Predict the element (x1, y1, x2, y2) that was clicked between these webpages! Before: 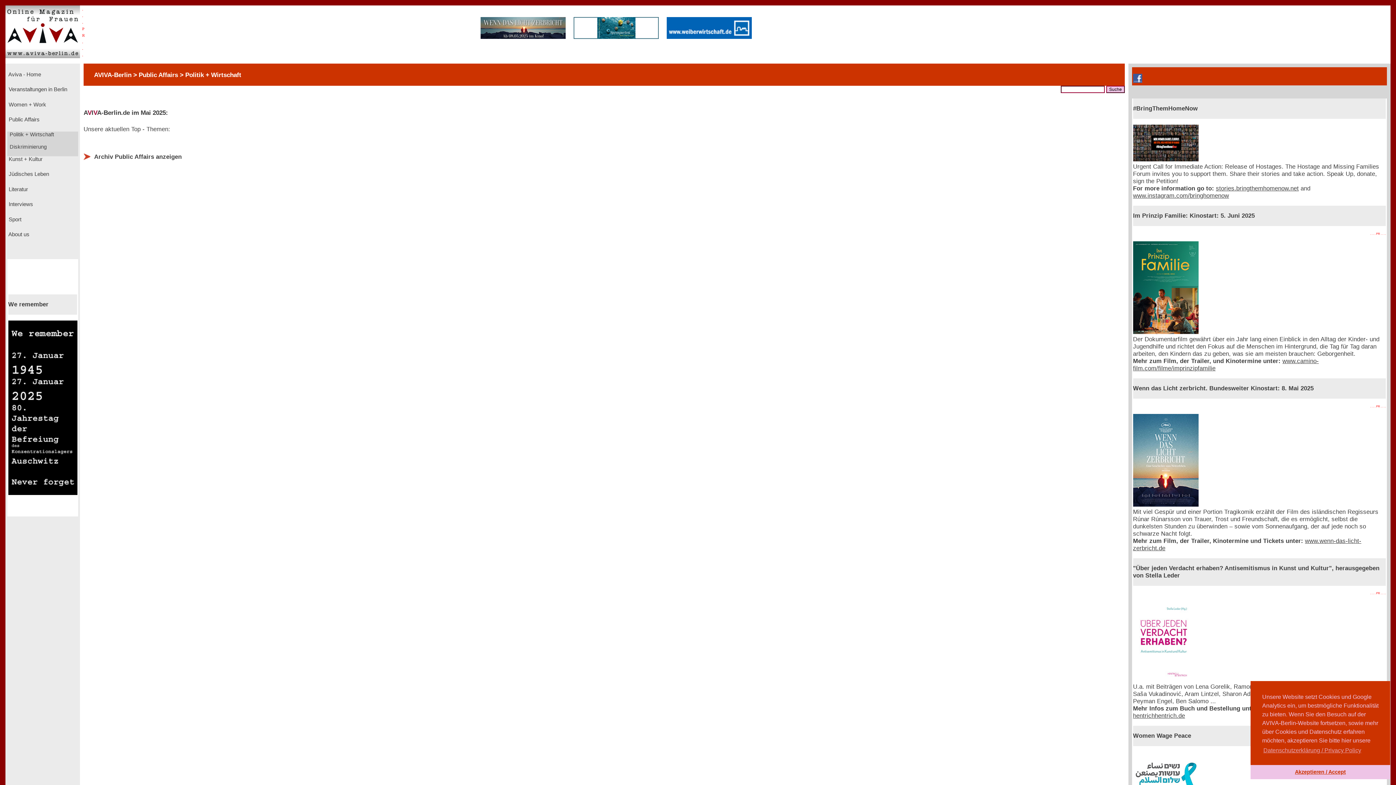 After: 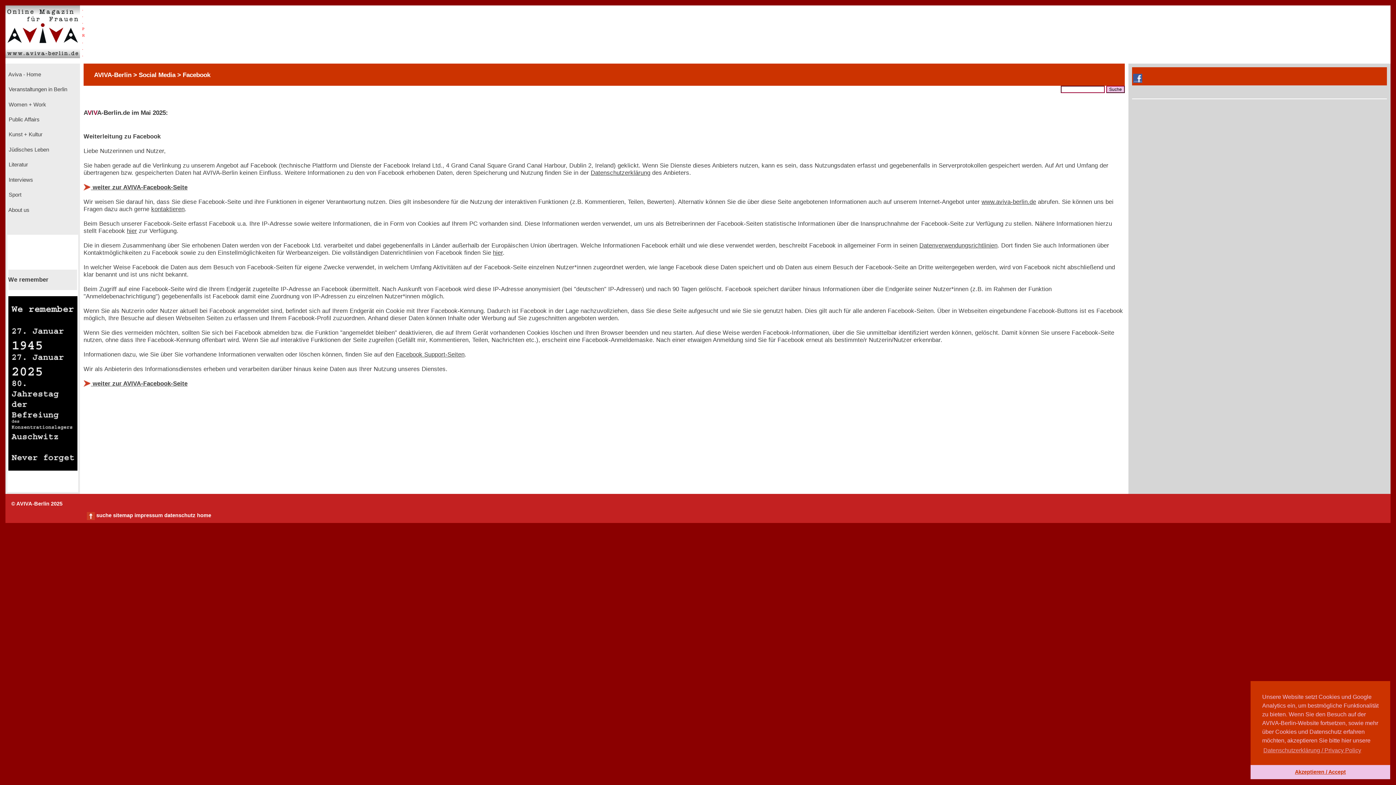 Action: bbox: (1133, 77, 1142, 84)